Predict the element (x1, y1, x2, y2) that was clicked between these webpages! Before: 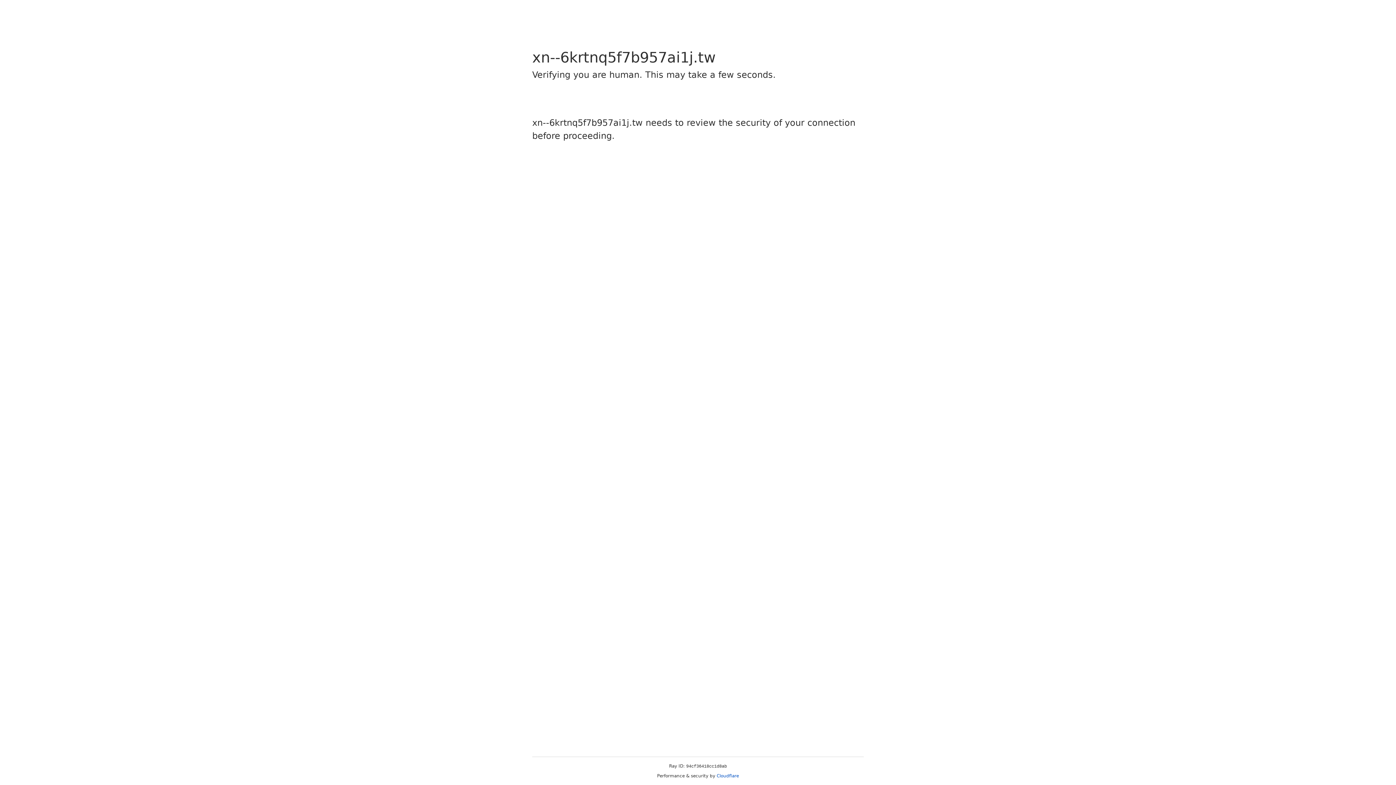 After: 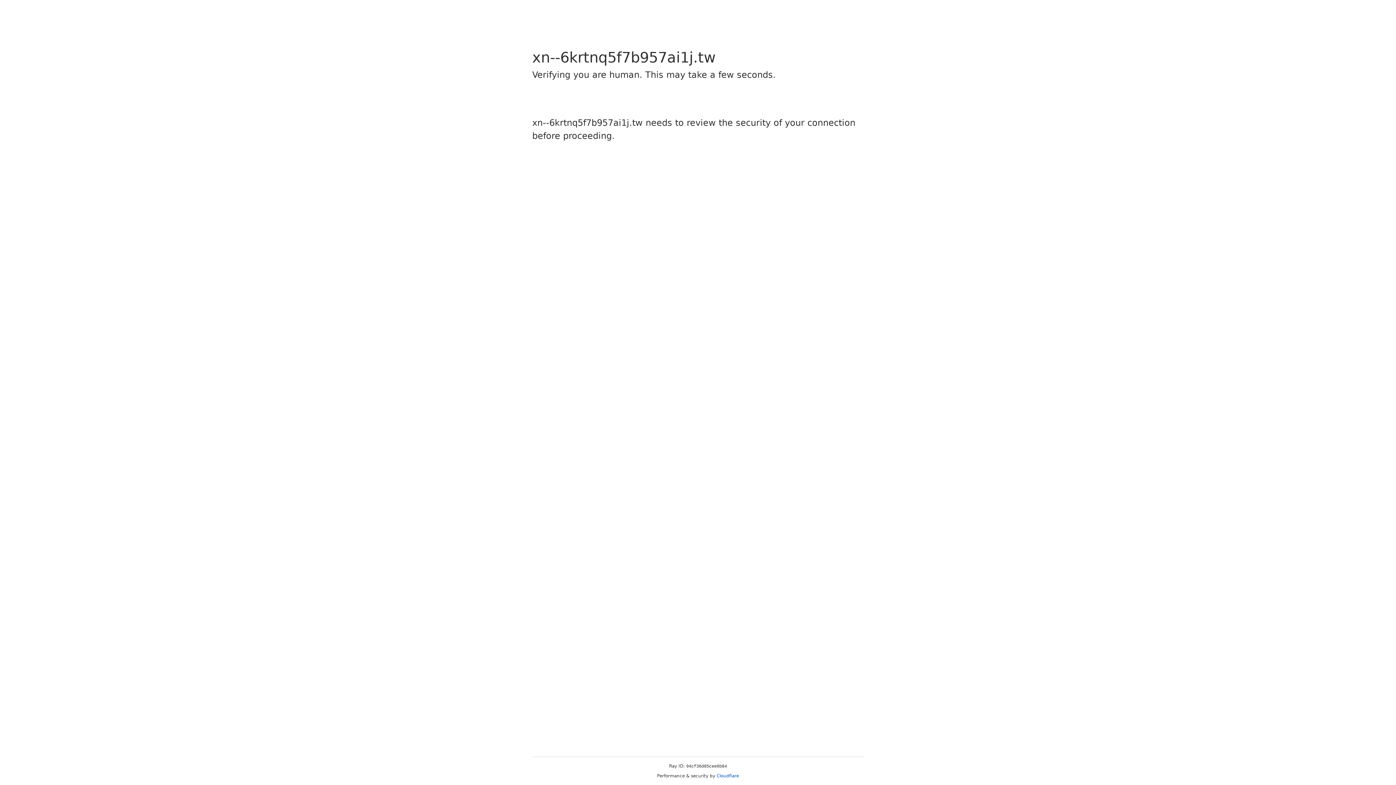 Action: bbox: (716, 773, 739, 778) label: Cloudflare